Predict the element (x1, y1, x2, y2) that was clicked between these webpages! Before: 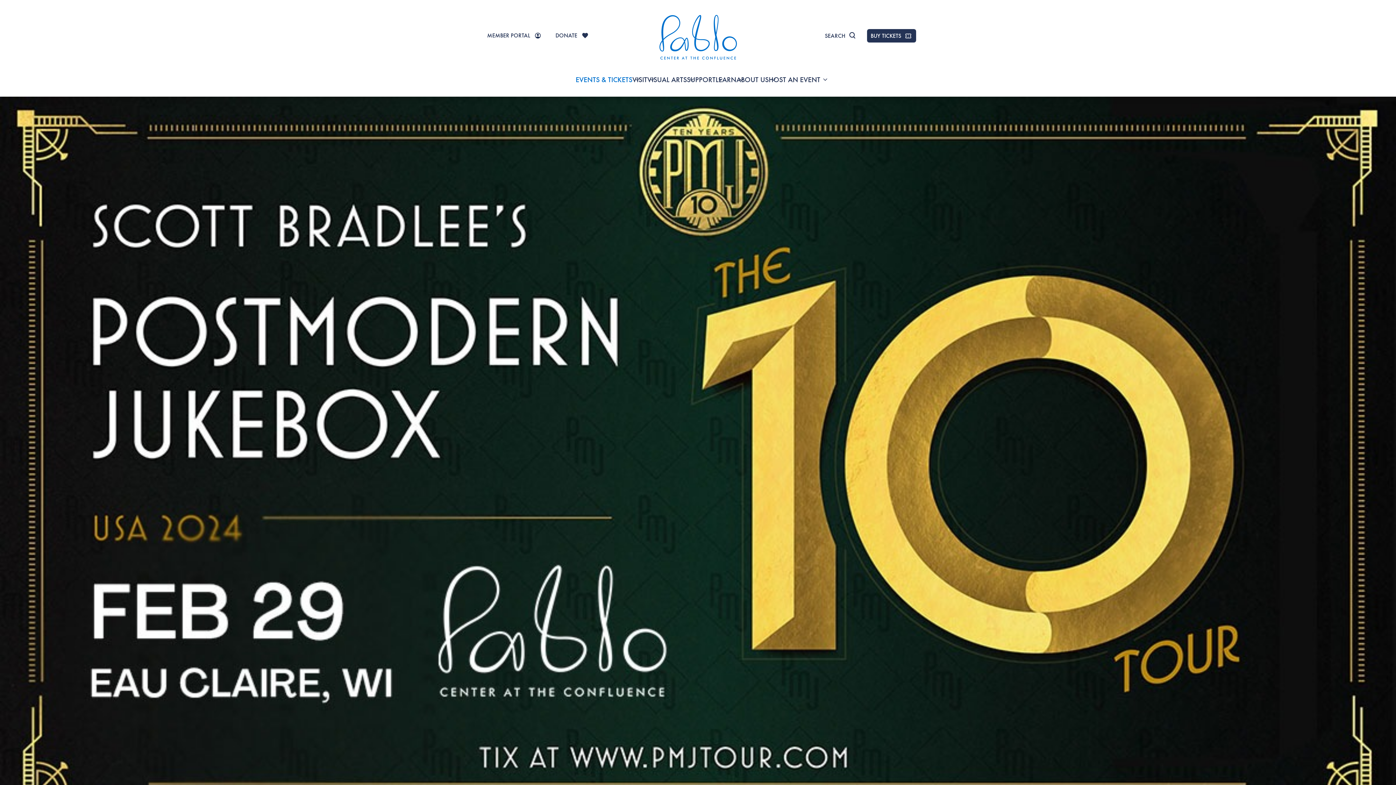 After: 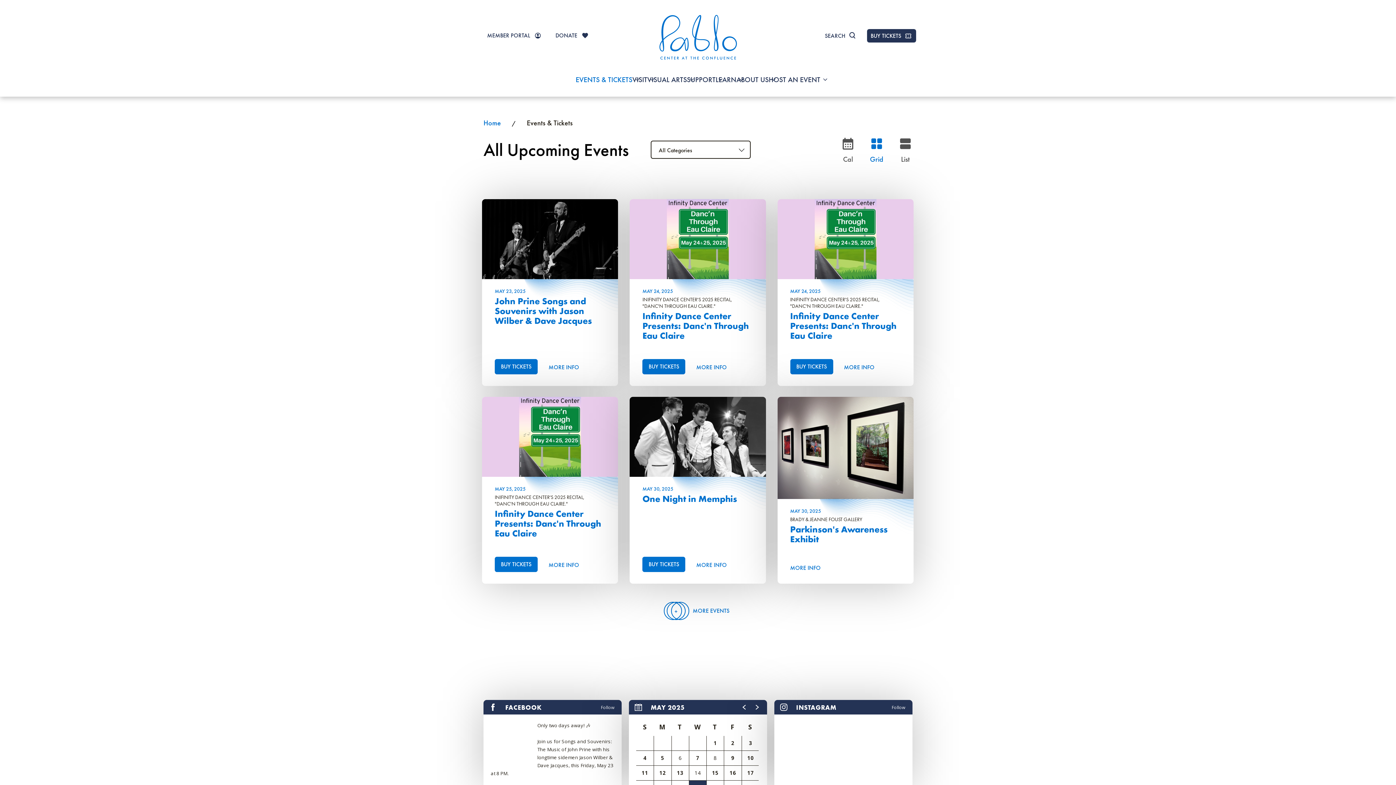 Action: bbox: (575, 74, 632, 96) label: EVENTS & TICKETS